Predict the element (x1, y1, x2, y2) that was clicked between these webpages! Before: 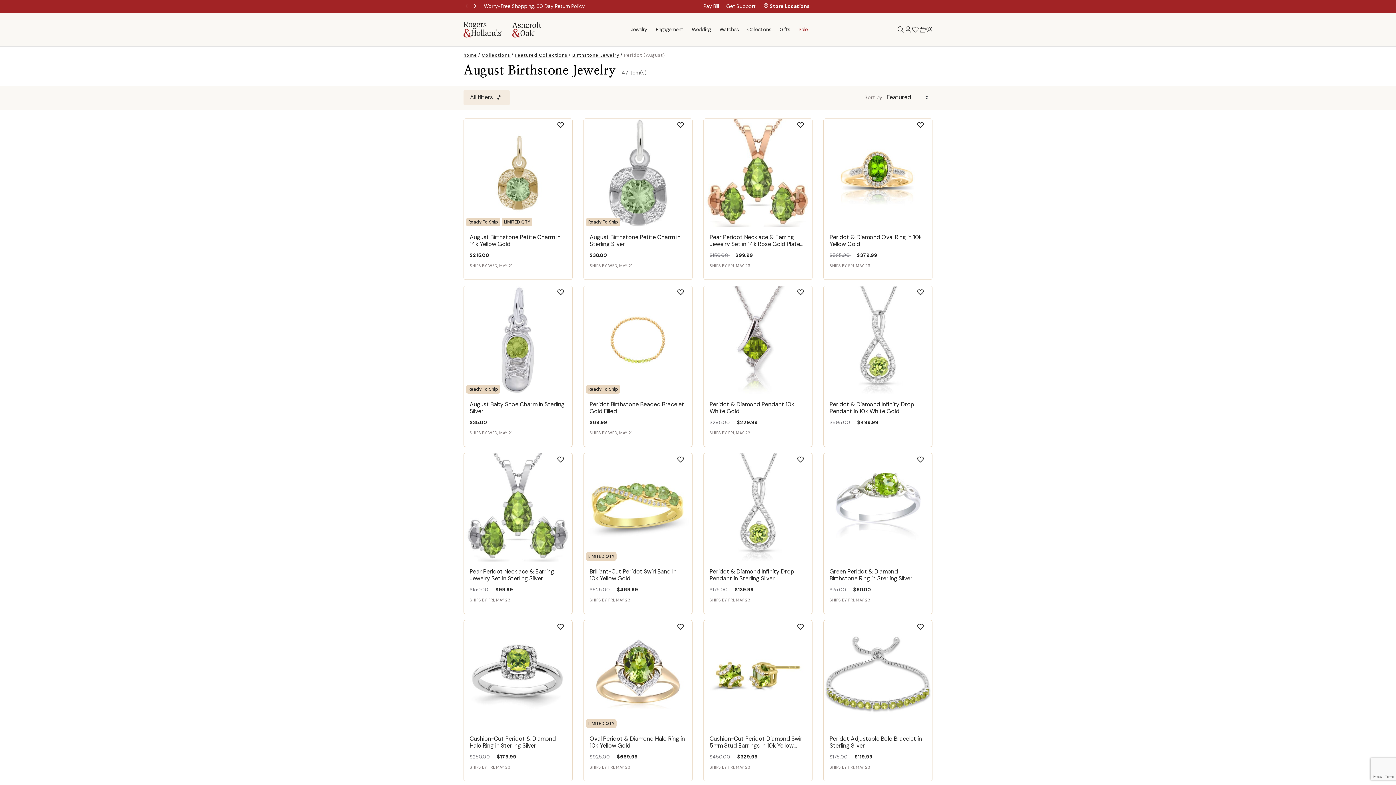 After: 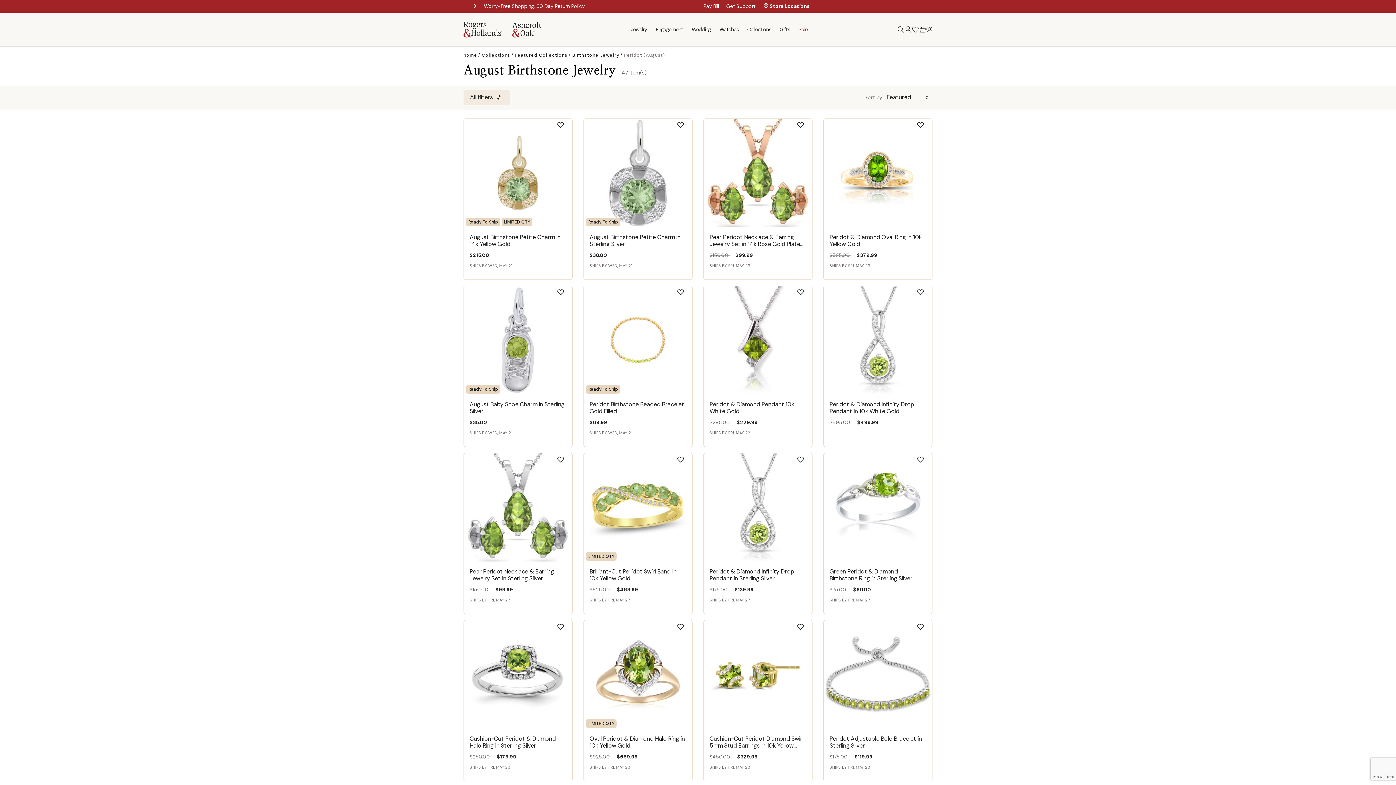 Action: bbox: (703, 2, 719, 9) label: Pay Bill